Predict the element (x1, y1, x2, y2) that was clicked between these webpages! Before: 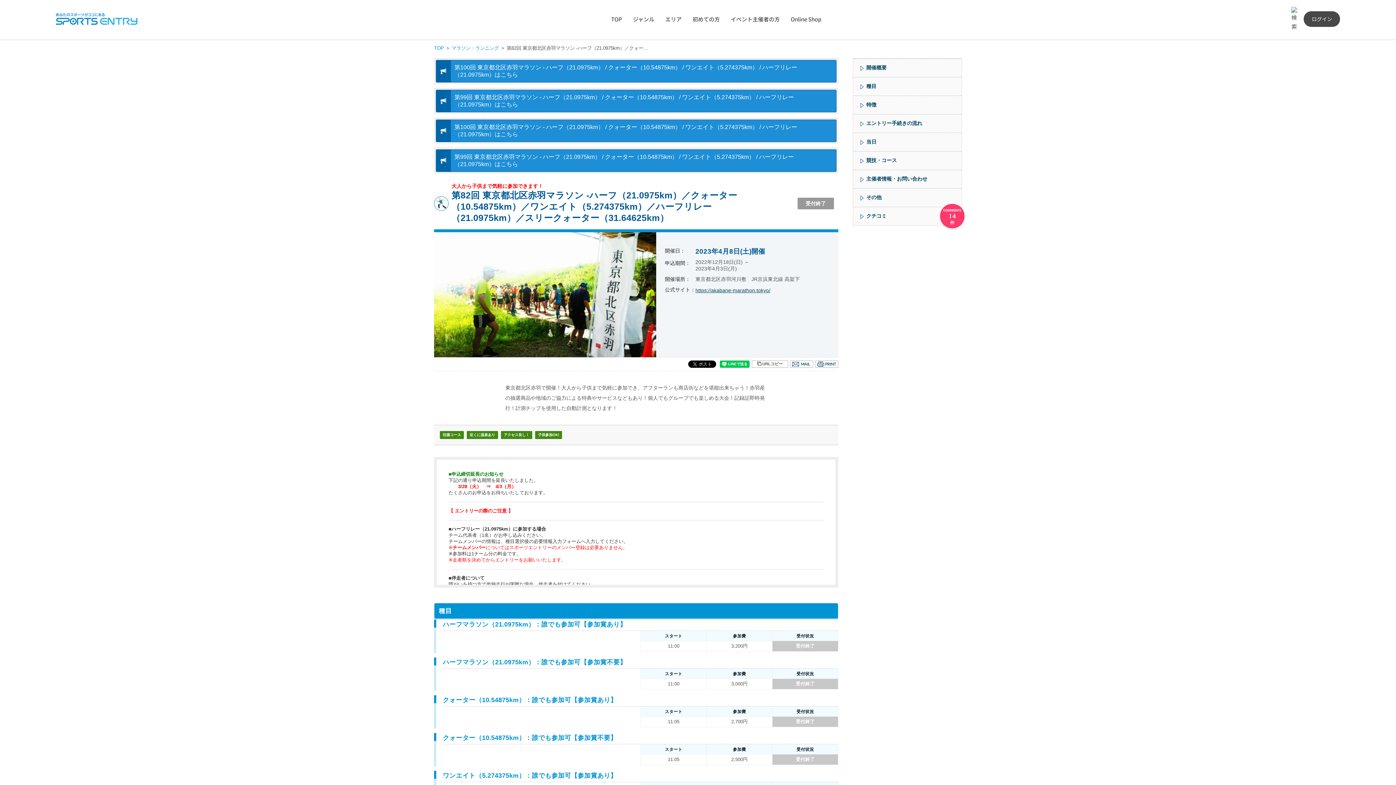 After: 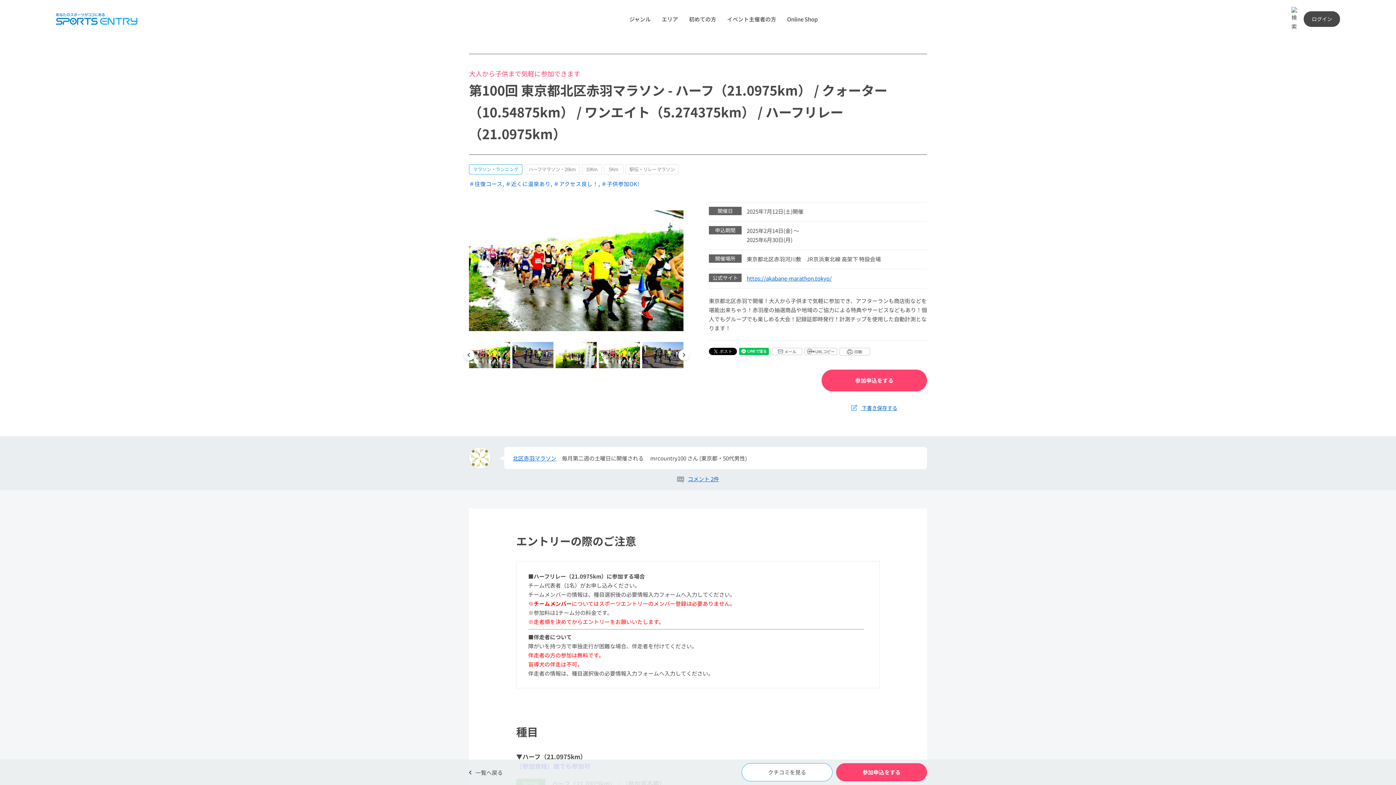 Action: bbox: (436, 60, 836, 82) label: 	第100回 東京都北区赤羽マラソン - ハーフ（21.0975km） / クォーター（10.54875km） / ワンエイト（5.274375km） / ハーフリレー（21.0975km）はこちら